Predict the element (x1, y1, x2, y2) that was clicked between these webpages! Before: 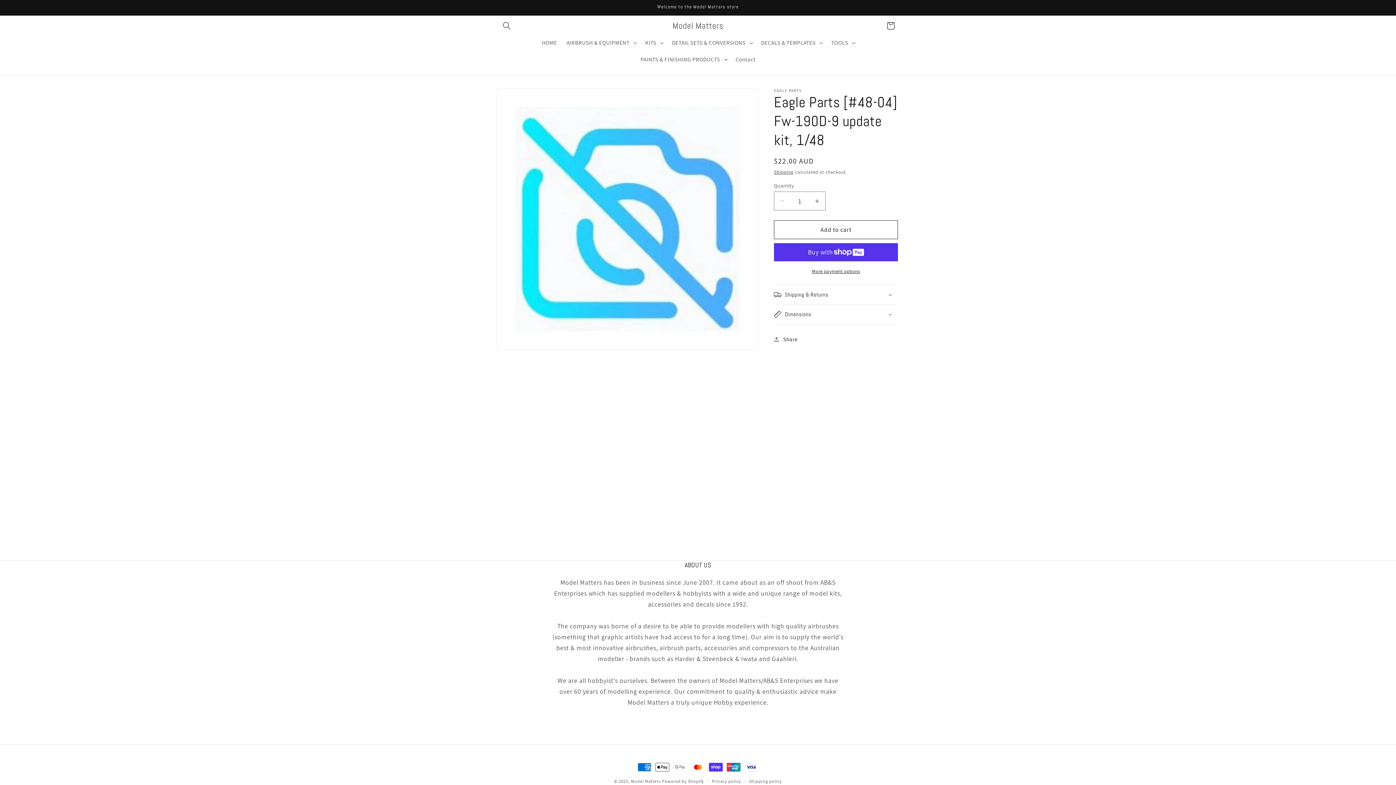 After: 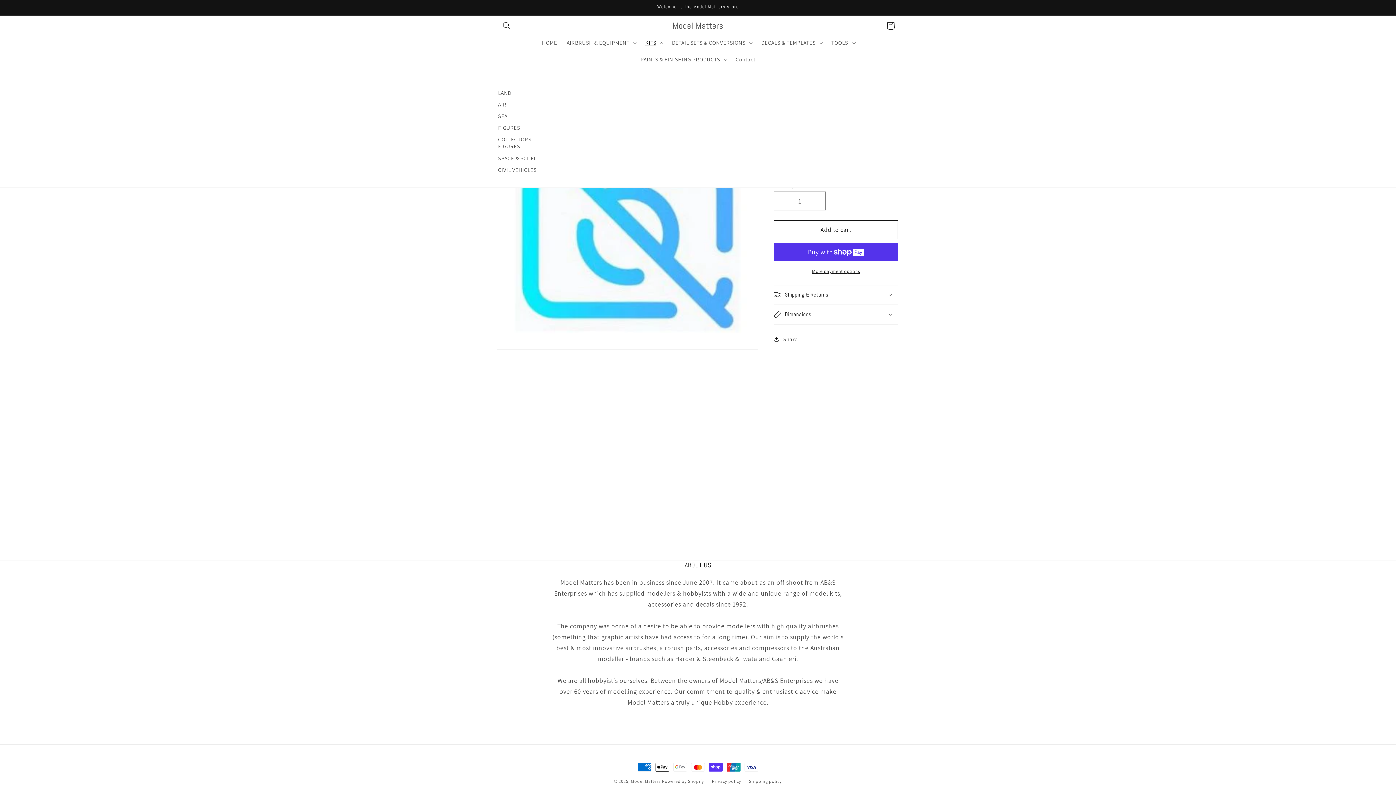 Action: bbox: (640, 34, 667, 51) label: KITS